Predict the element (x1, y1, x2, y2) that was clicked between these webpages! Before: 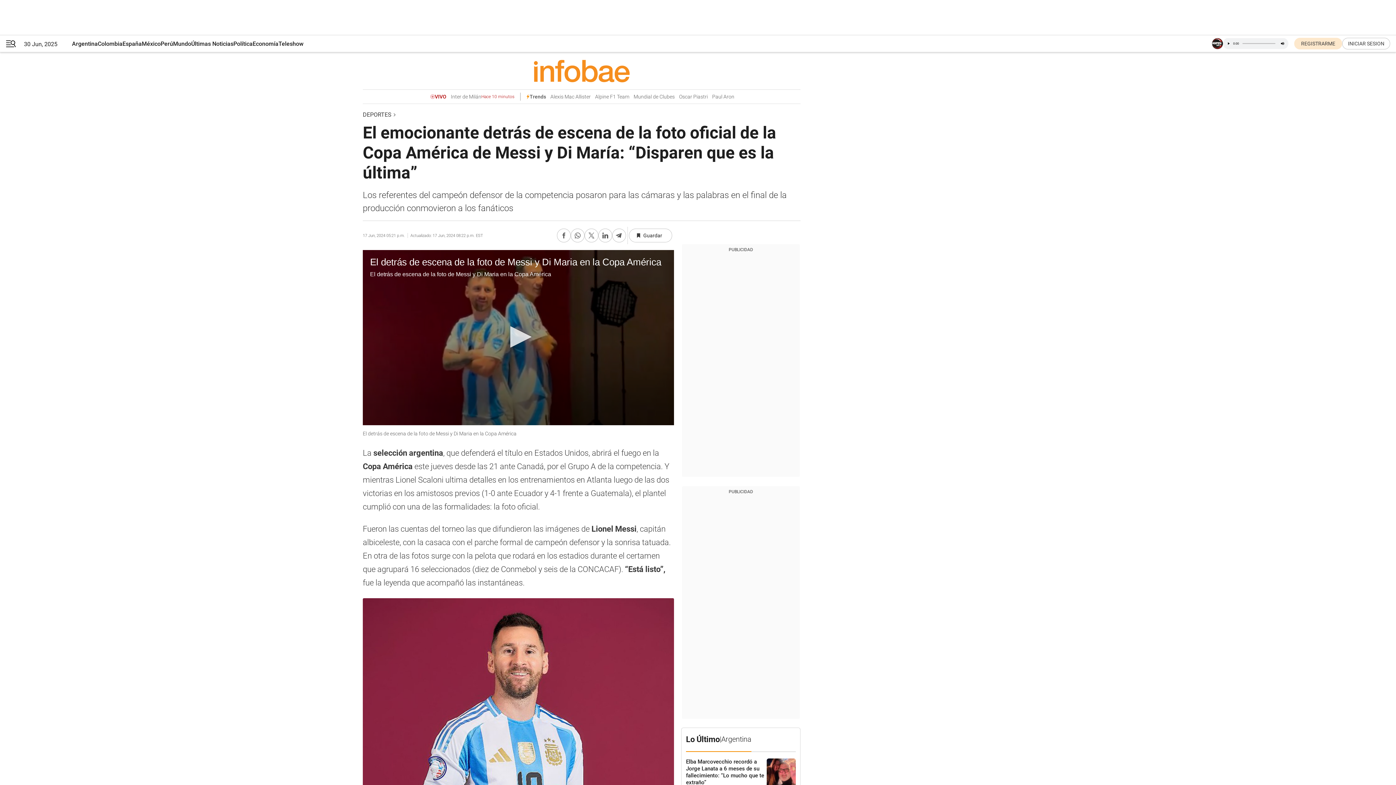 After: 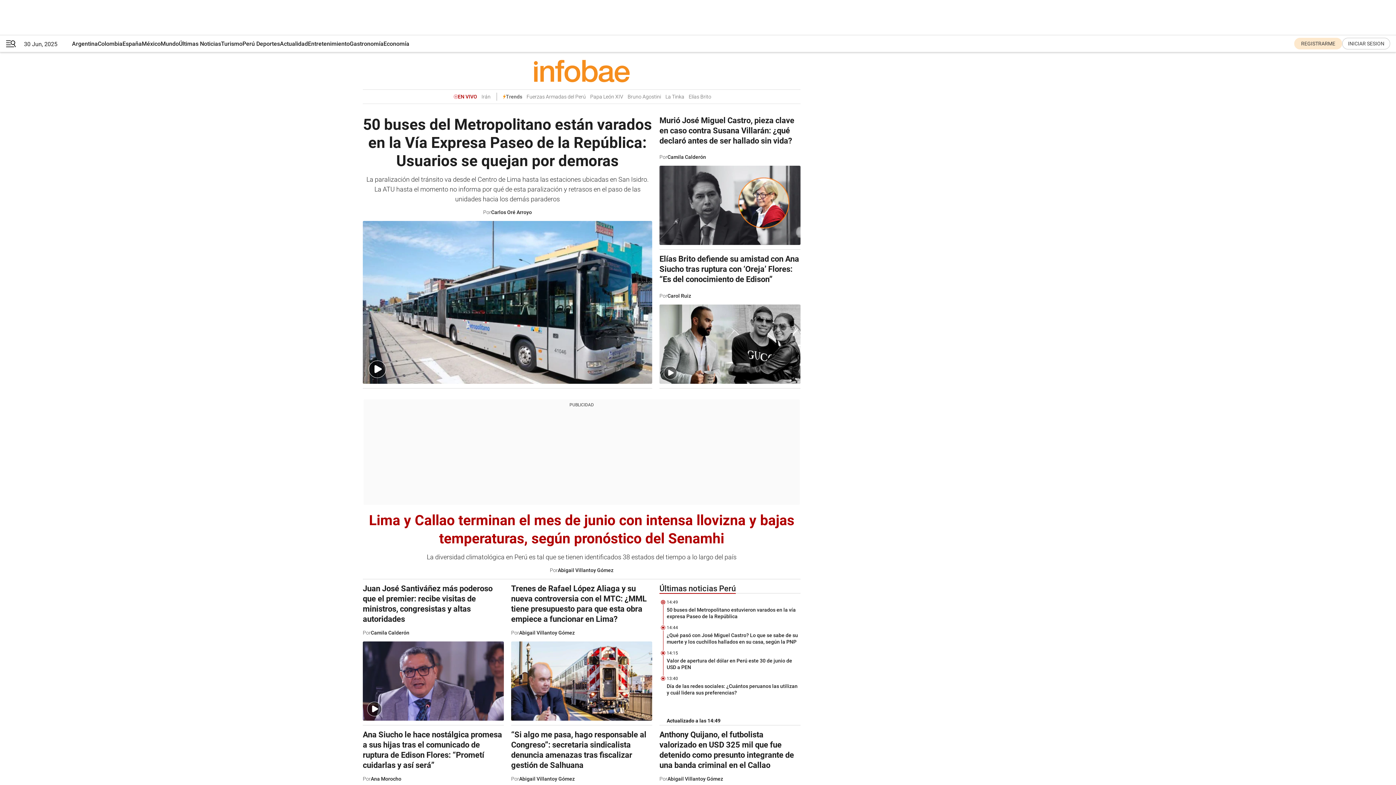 Action: label: Perú bbox: (160, 35, 173, 52)